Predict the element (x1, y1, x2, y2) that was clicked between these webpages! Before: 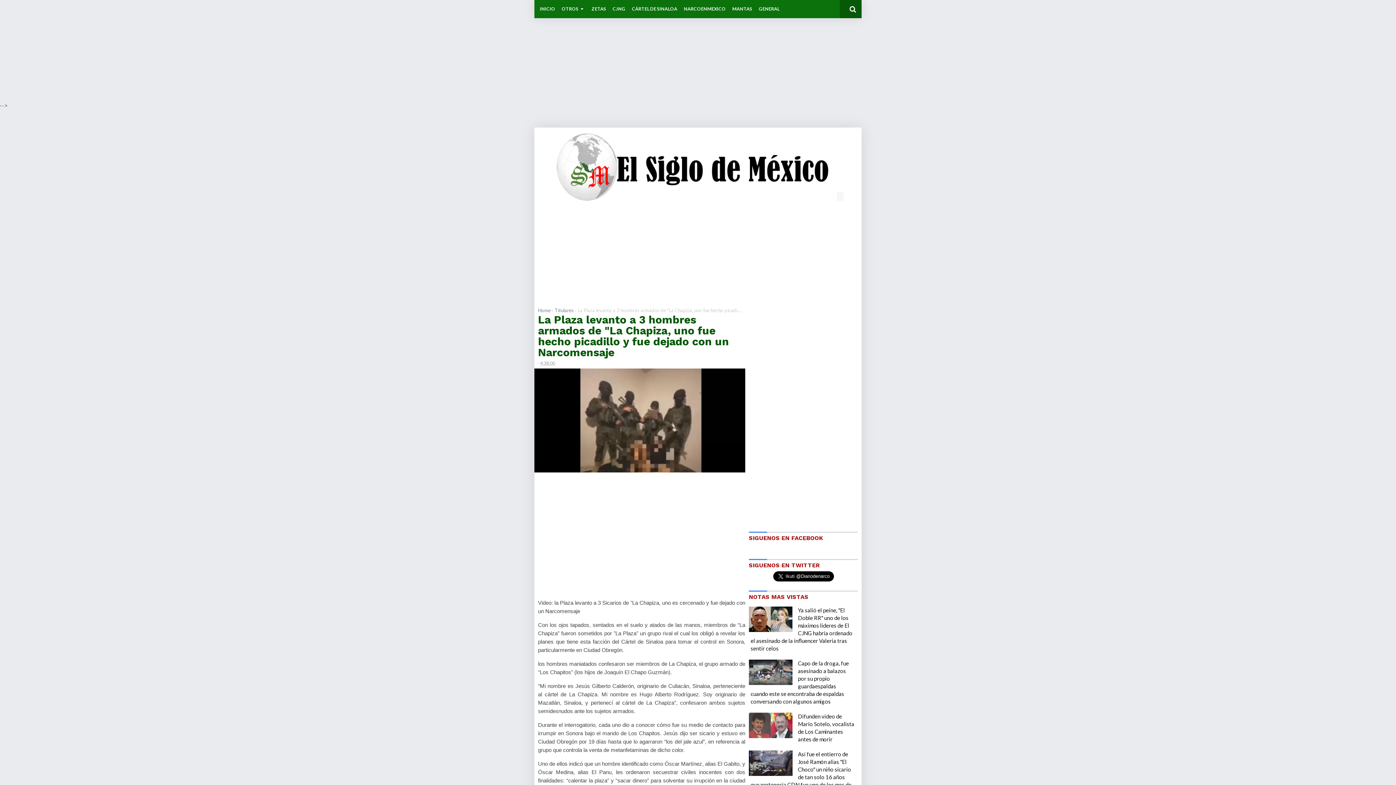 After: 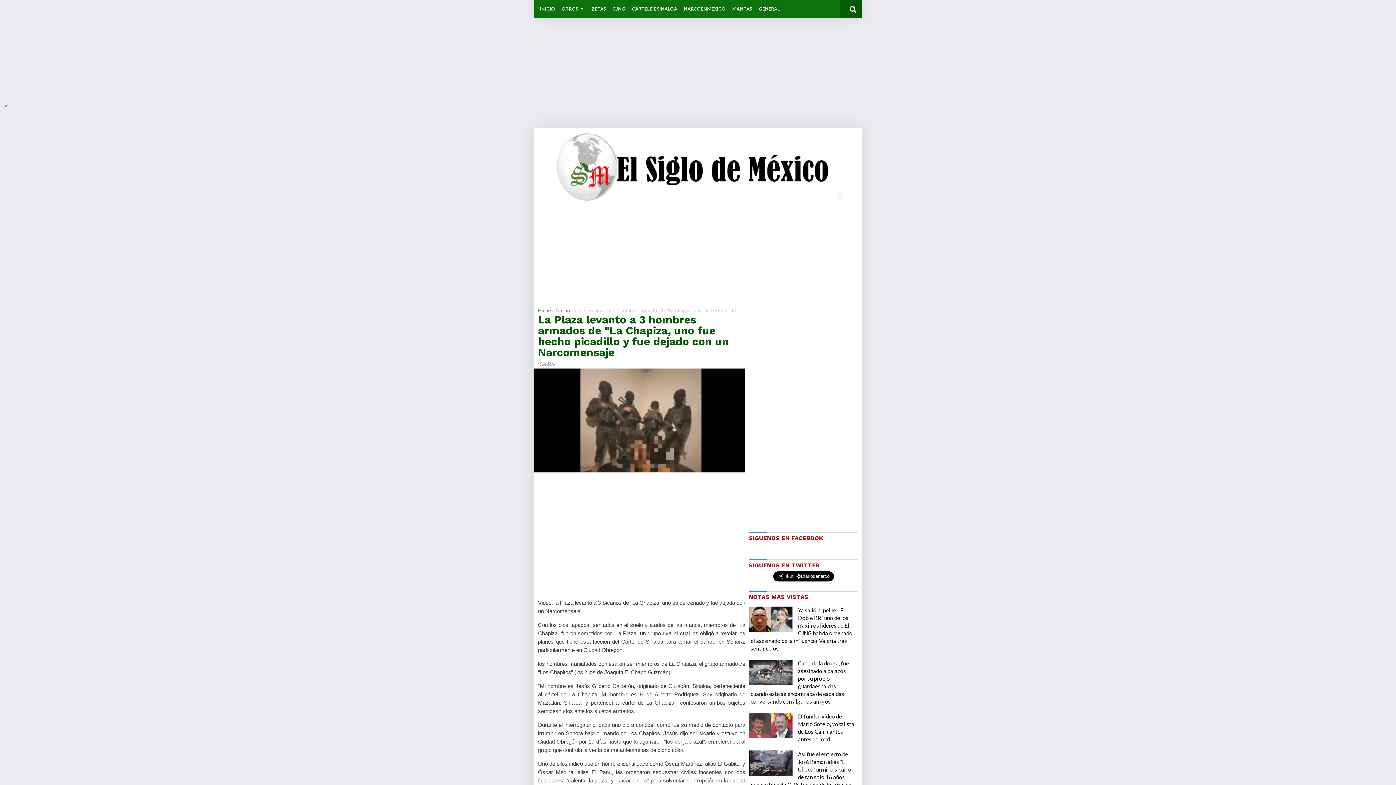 Action: bbox: (538, 313, 729, 358) label: La Plaza levanto a 3 hombres armados de "La Chapiza, uno fue hecho picadillo y fue dejado con un Narcomensaje